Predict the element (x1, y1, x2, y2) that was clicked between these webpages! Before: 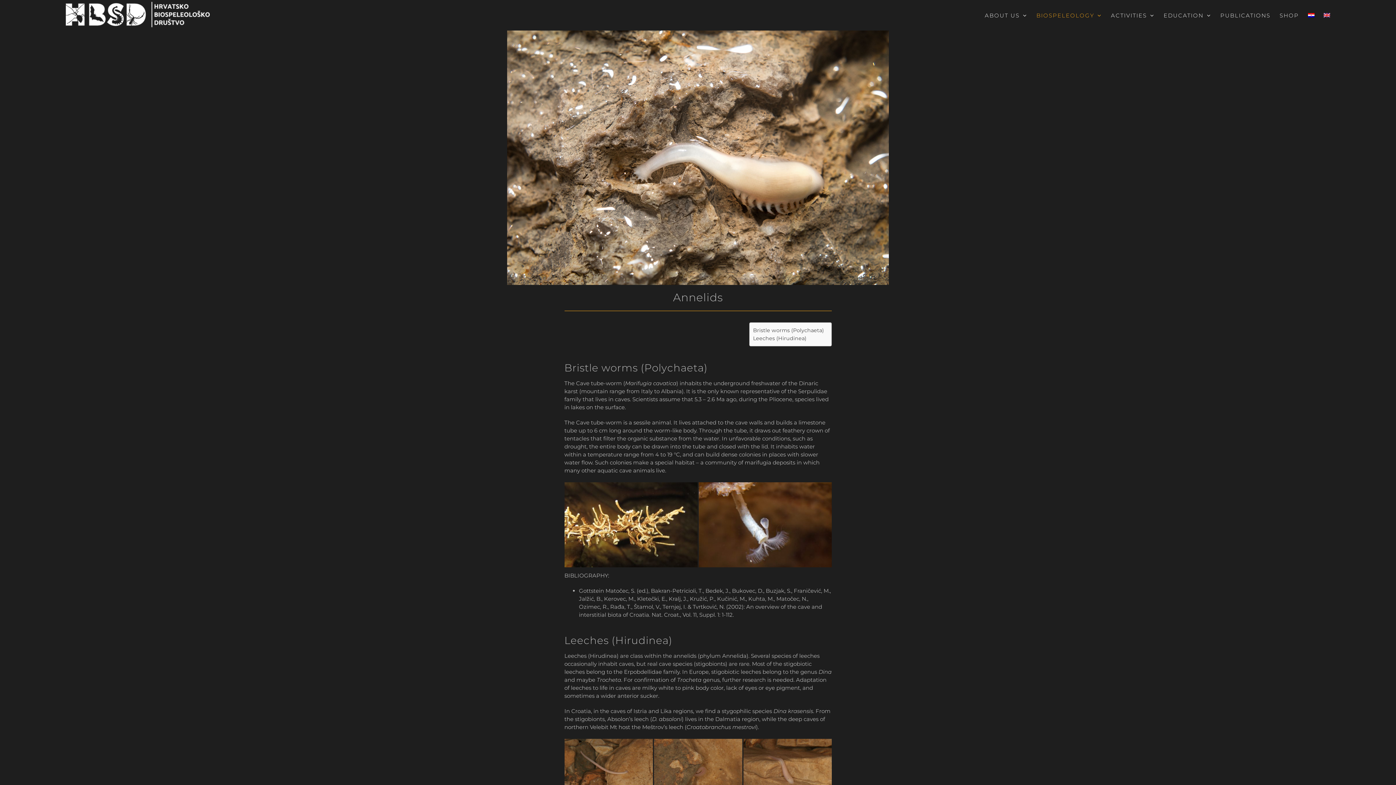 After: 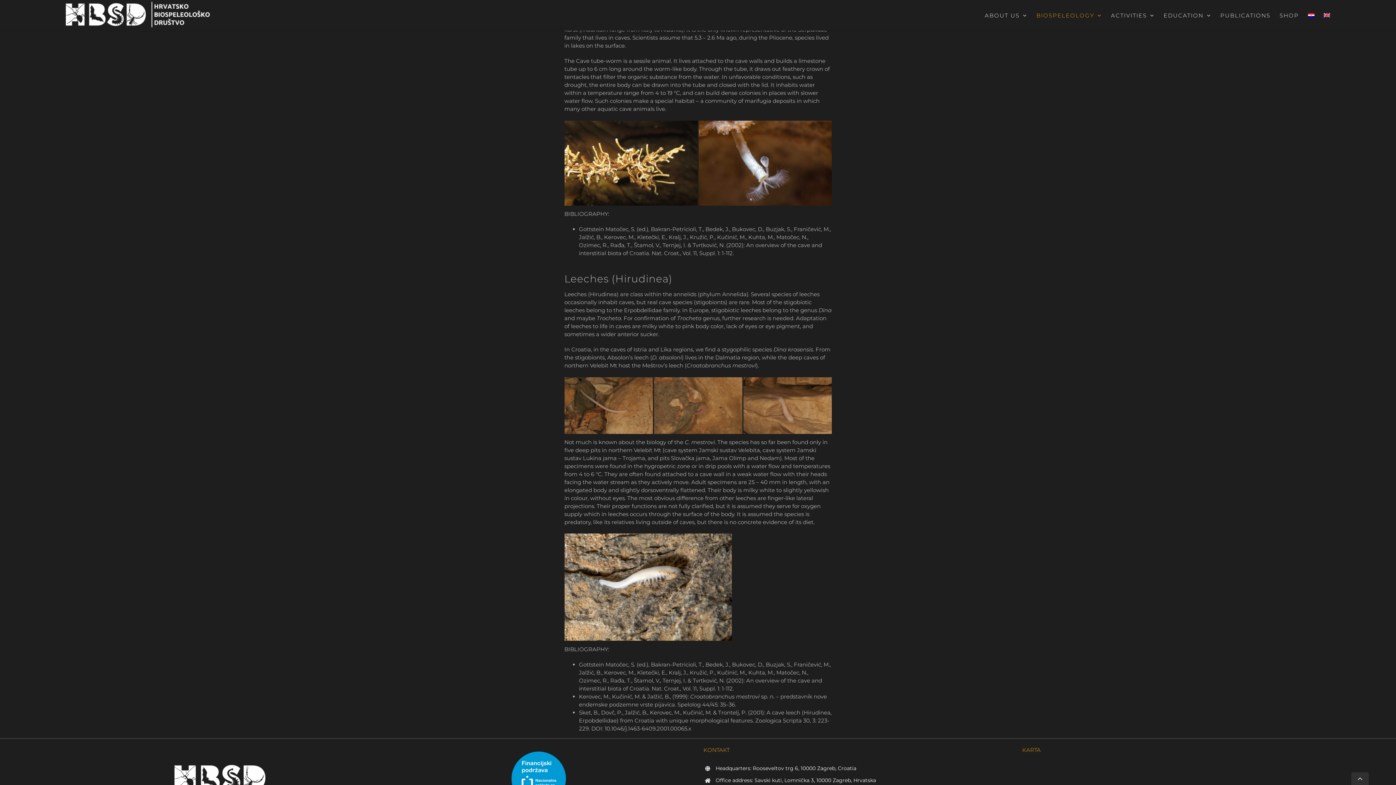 Action: bbox: (753, 326, 824, 334) label: Bristle worms (Polychaeta)